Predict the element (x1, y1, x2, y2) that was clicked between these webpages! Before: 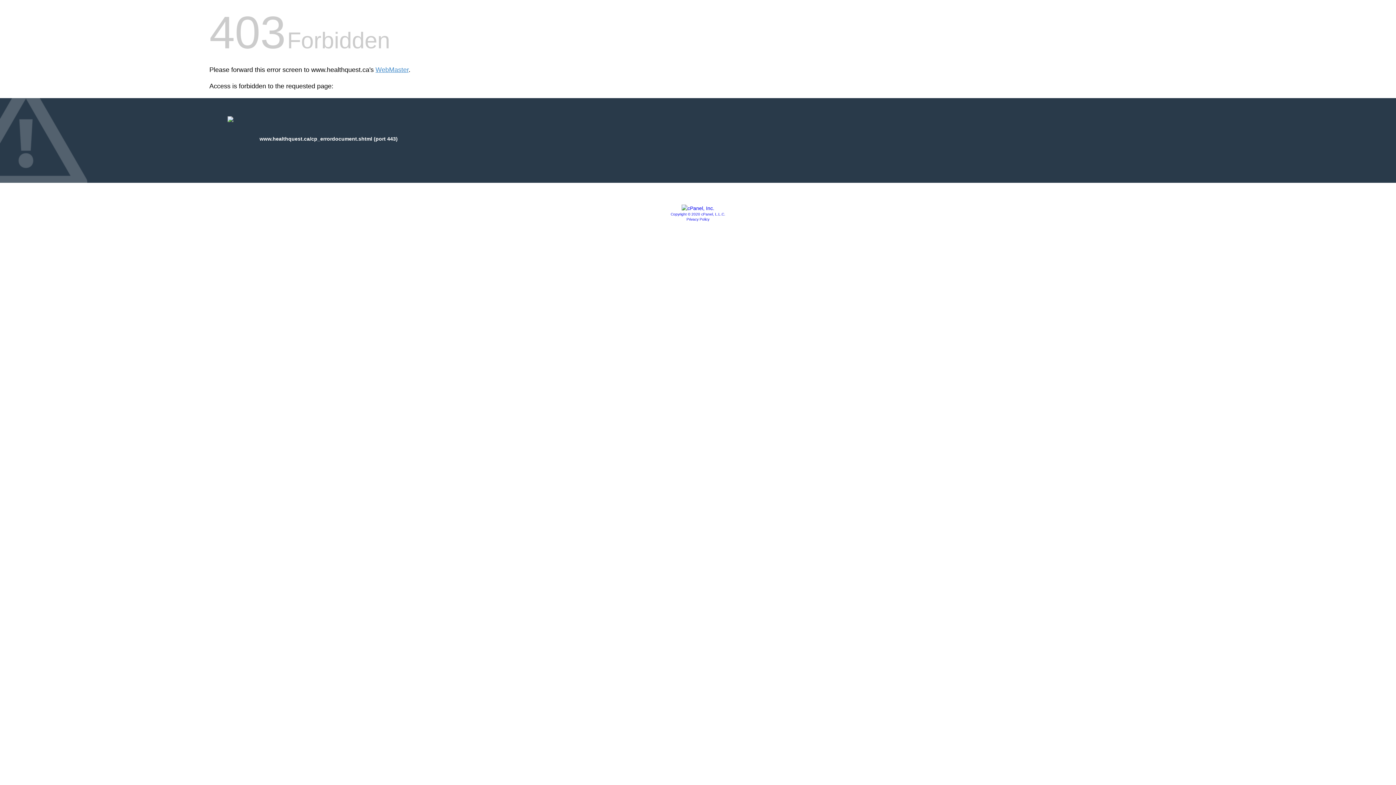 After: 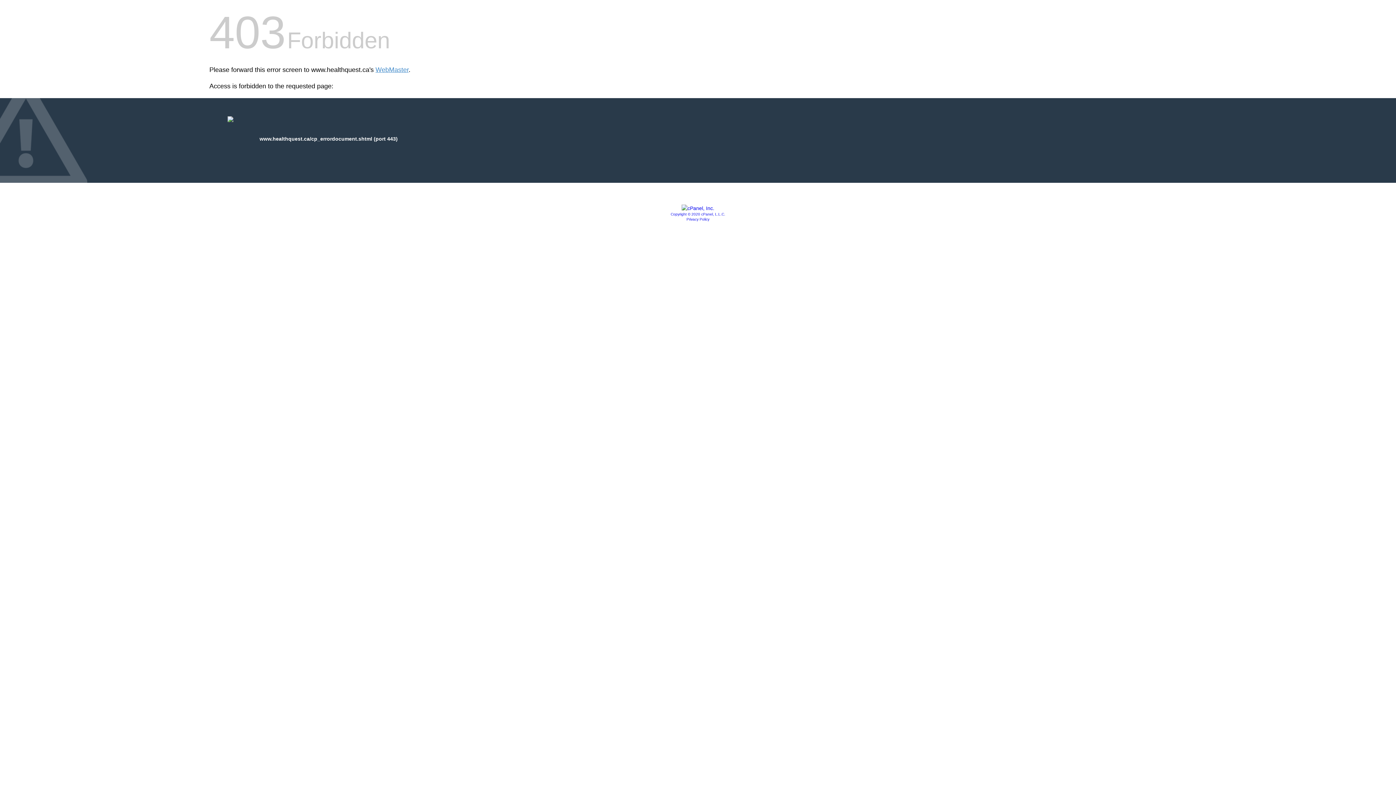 Action: label: Copyright © 2020 cPanel, L.L.C. bbox: (670, 212, 725, 216)